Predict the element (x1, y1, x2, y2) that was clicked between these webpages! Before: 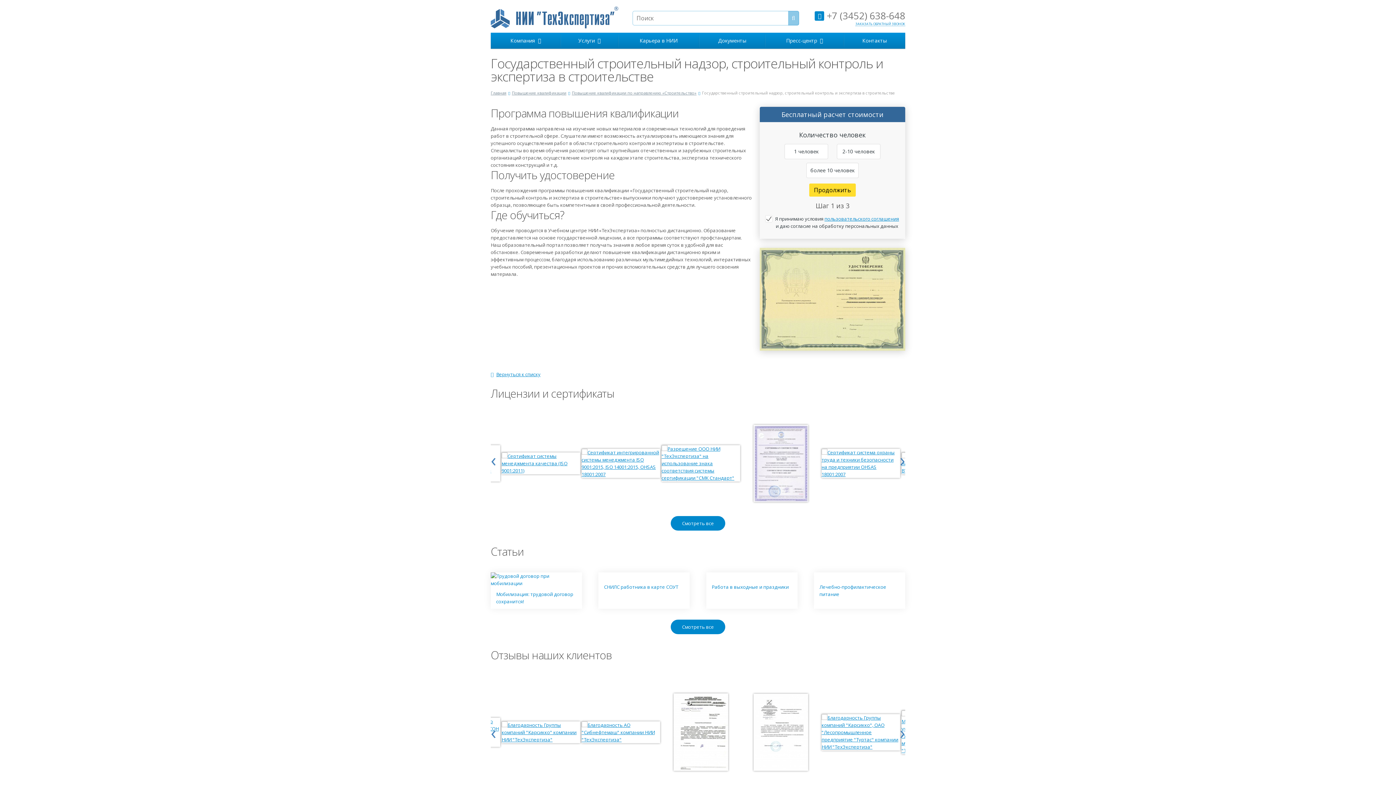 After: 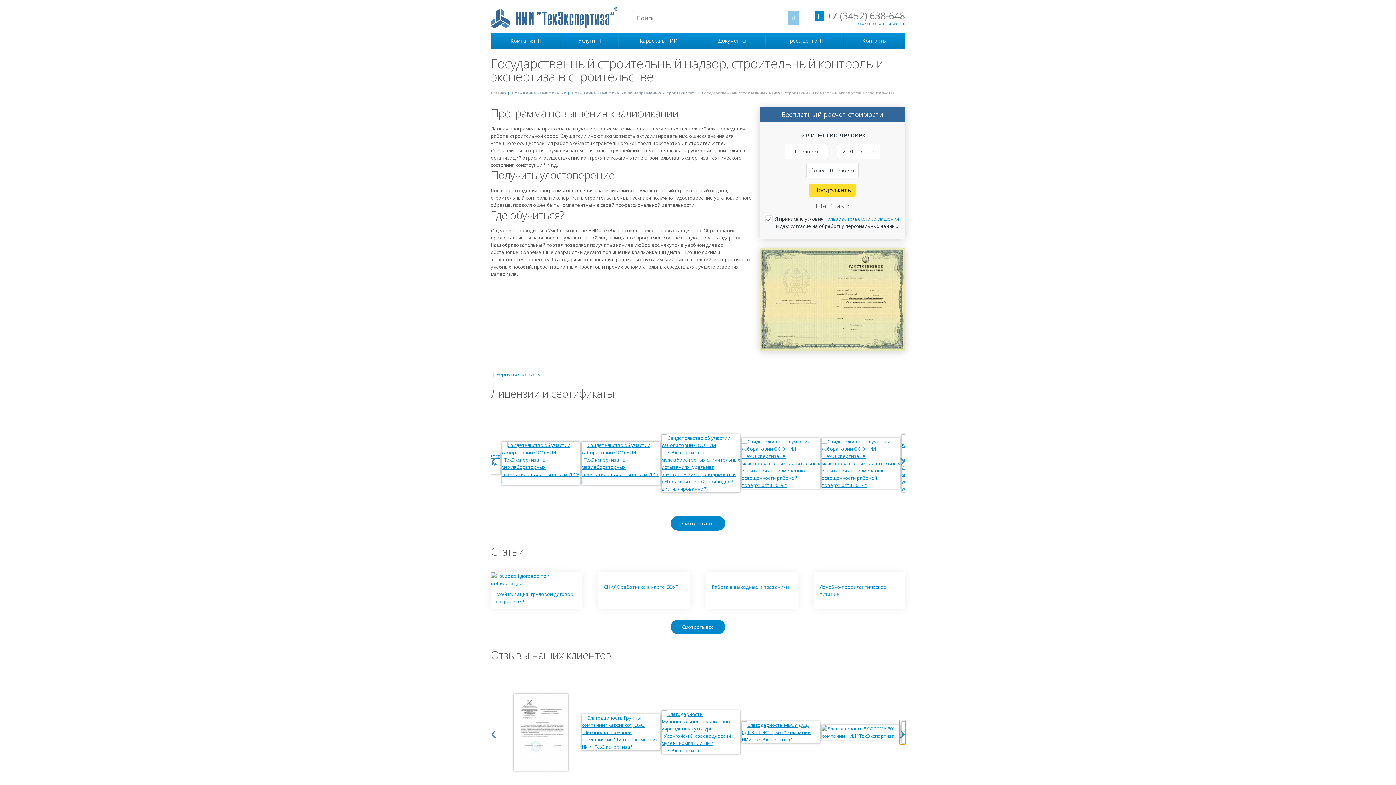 Action: bbox: (900, 729, 905, 736) label: ›